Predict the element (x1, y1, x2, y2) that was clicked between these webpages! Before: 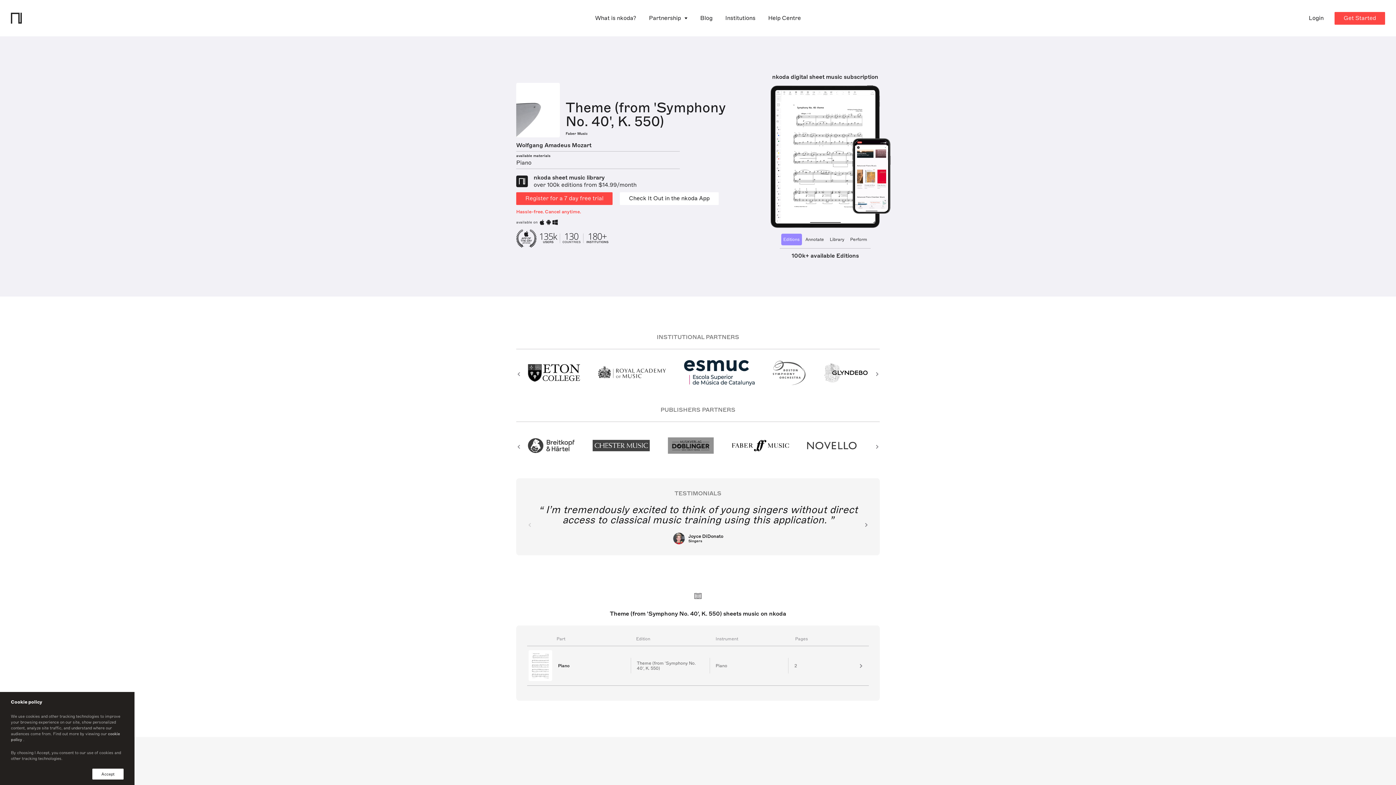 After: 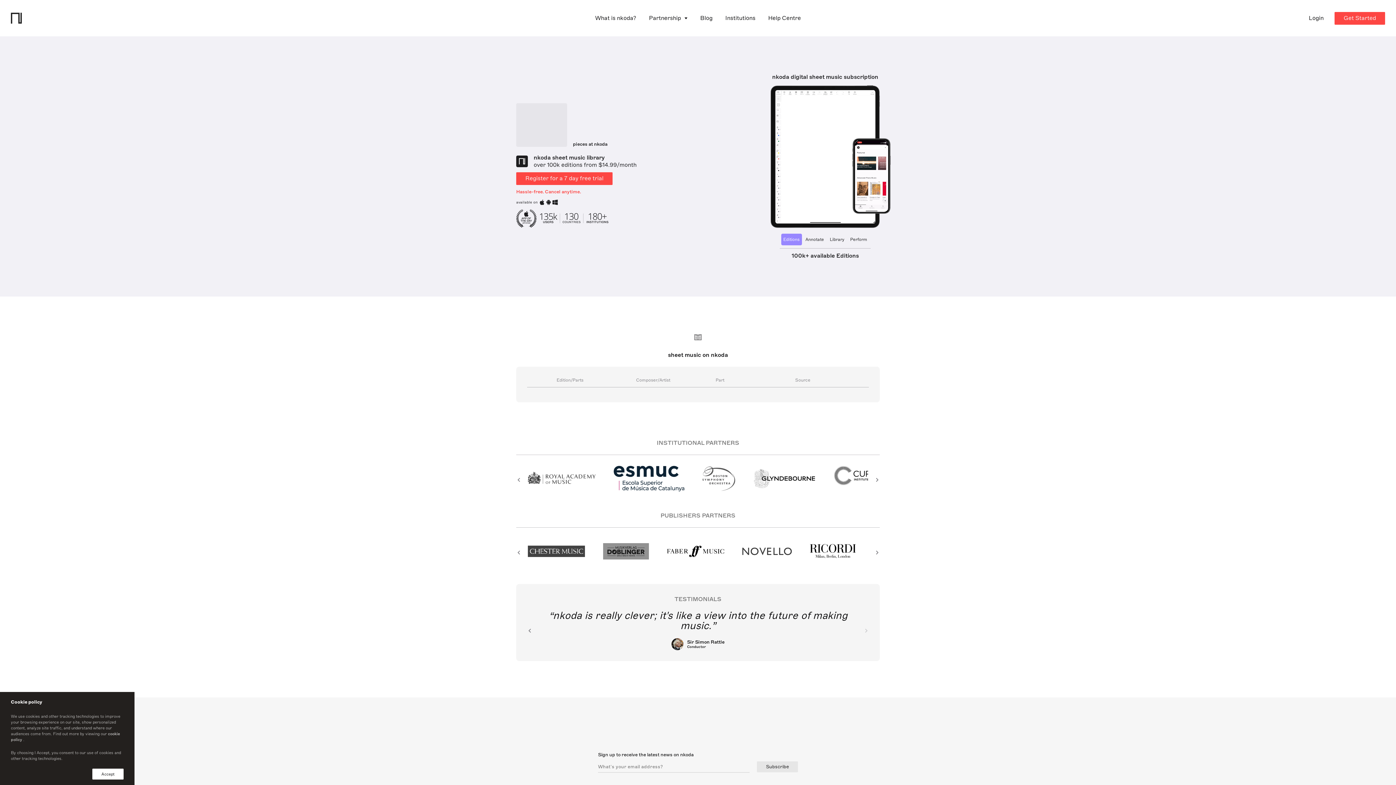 Action: label: Faber Music bbox: (565, 129, 588, 136)